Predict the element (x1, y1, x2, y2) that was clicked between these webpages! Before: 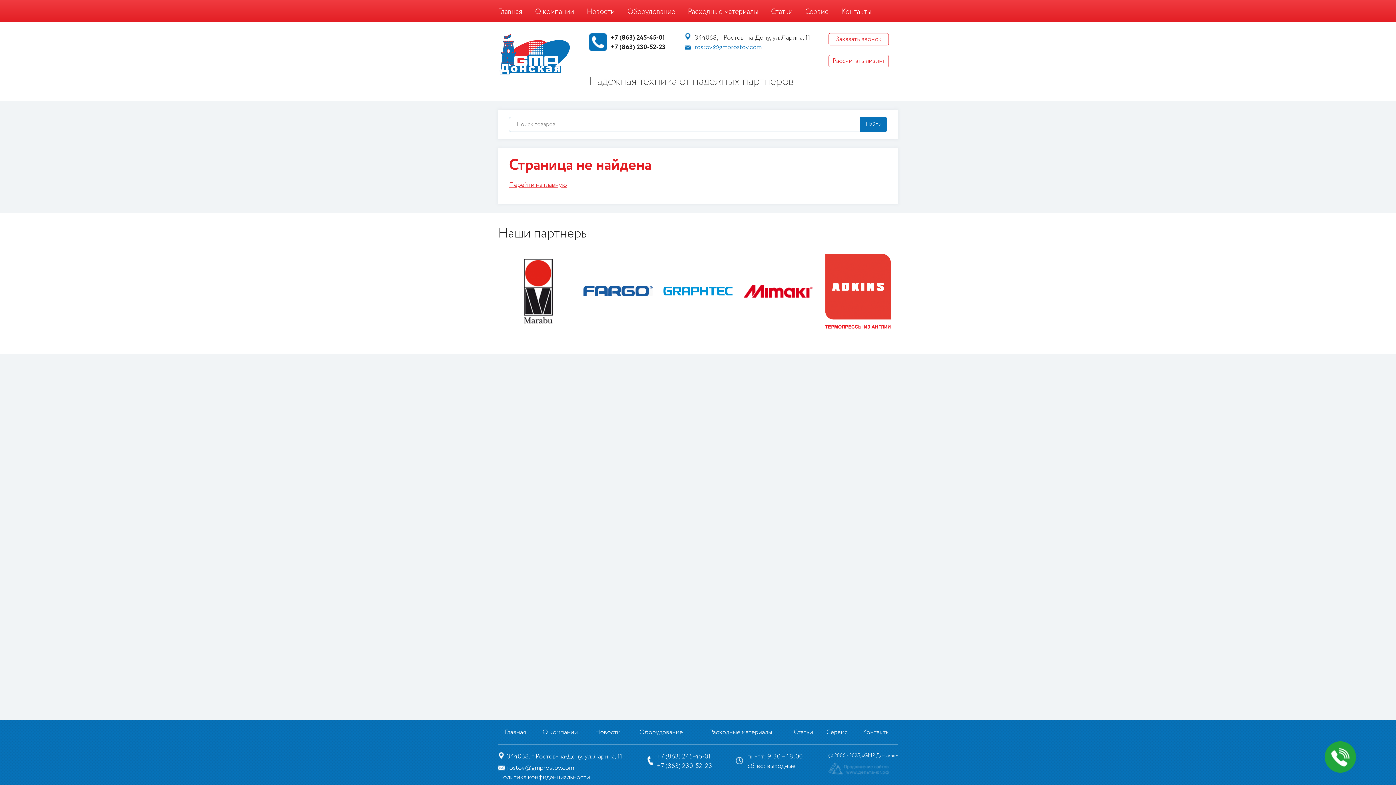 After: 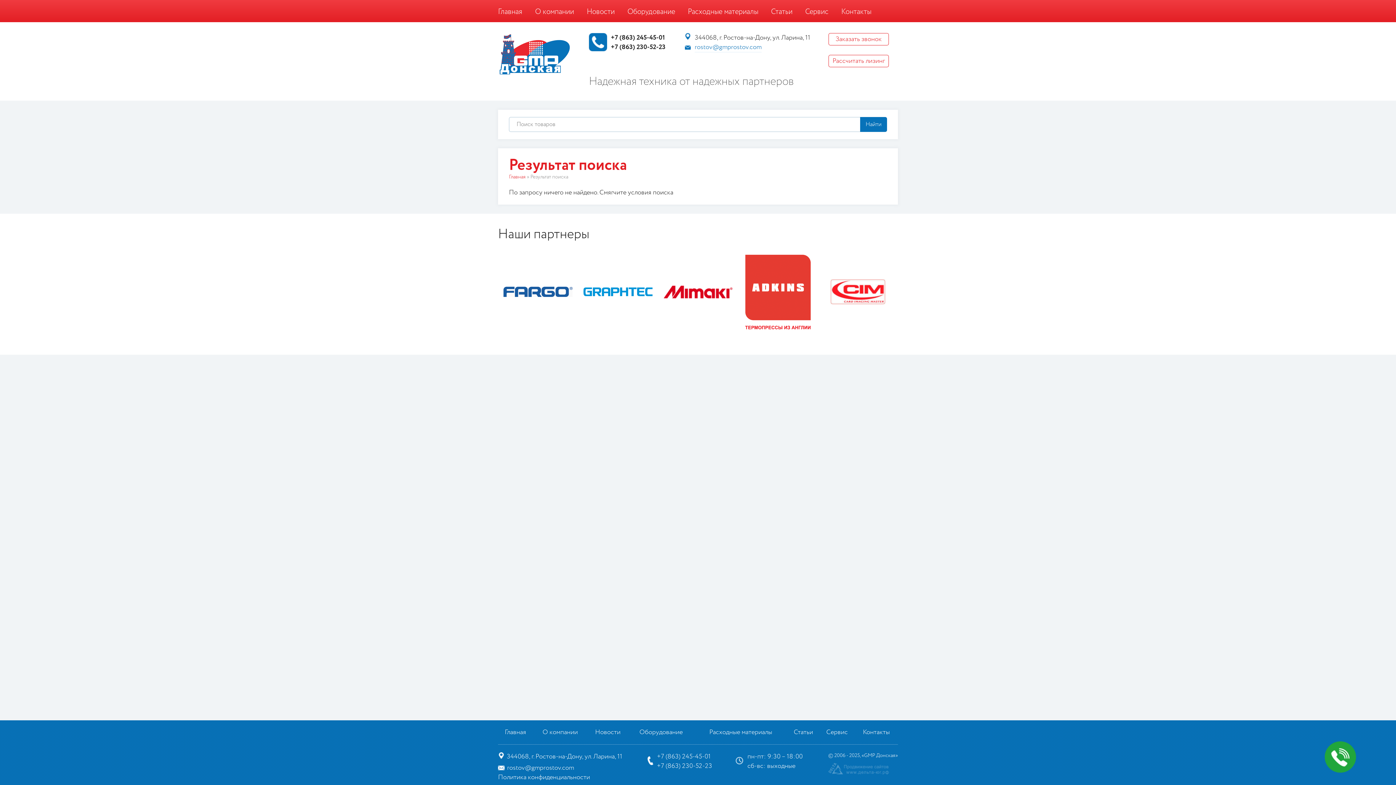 Action: label: Найти bbox: (860, 117, 887, 132)